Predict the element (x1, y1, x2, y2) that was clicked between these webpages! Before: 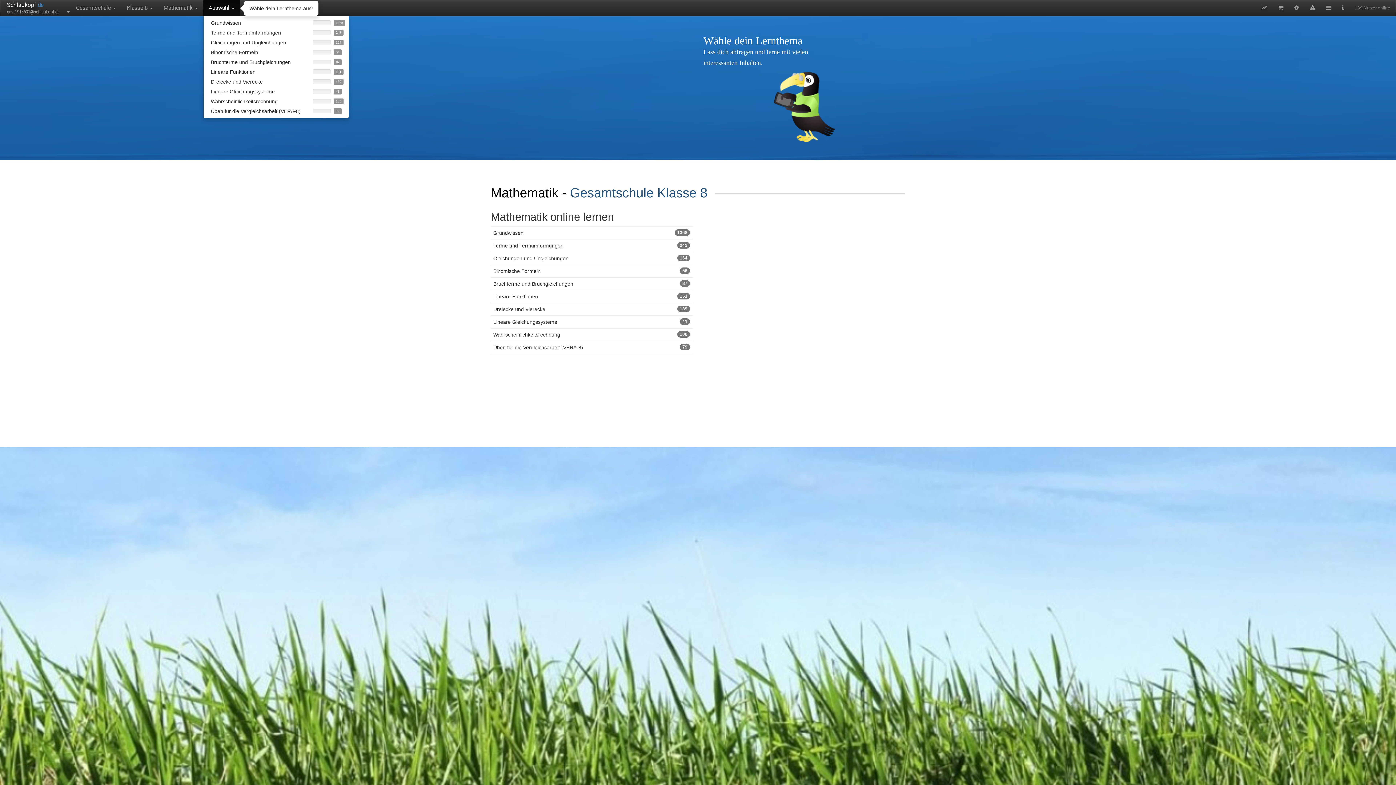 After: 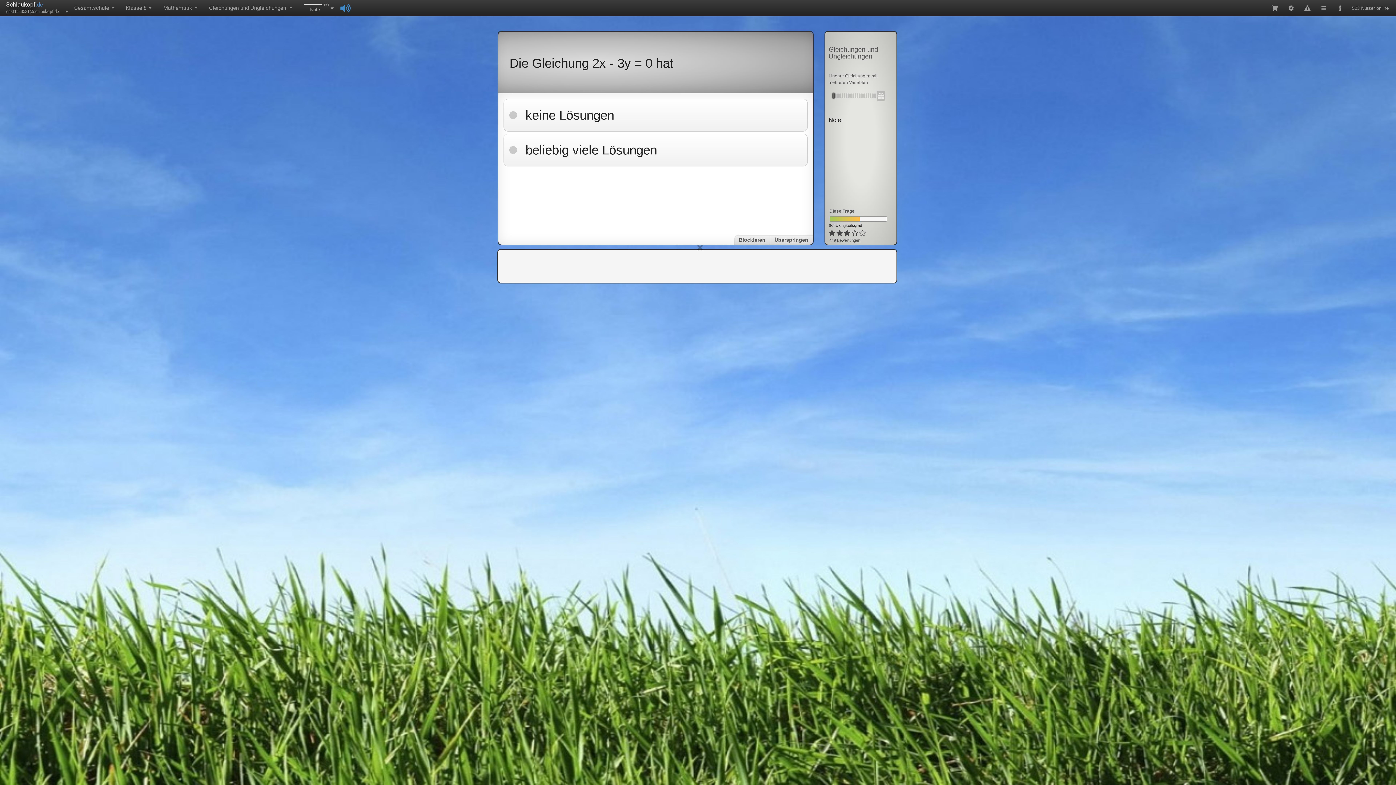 Action: label: Gleichungen und Ungleichungen
 164 bbox: (203, 37, 348, 47)